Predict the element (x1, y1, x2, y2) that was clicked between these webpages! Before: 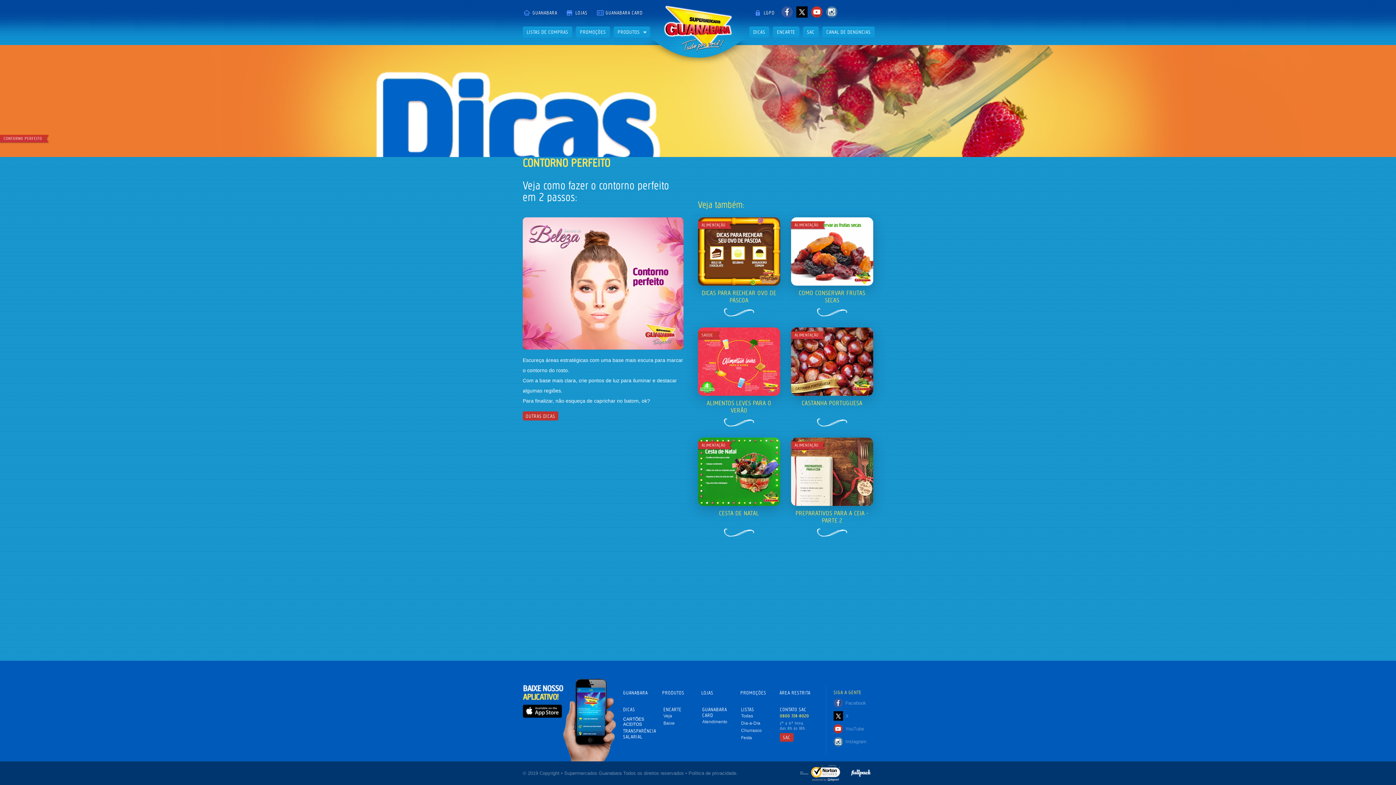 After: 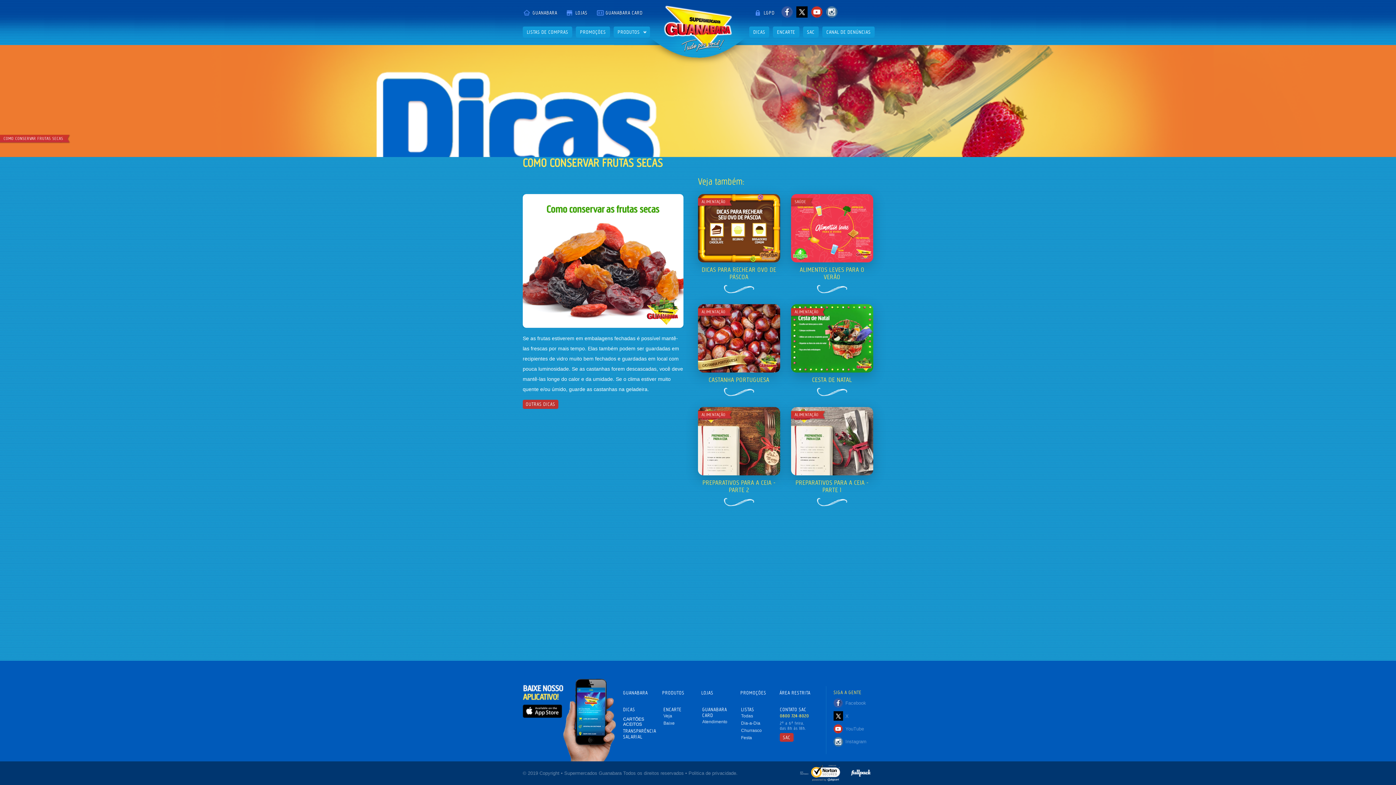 Action: bbox: (791, 217, 873, 285)